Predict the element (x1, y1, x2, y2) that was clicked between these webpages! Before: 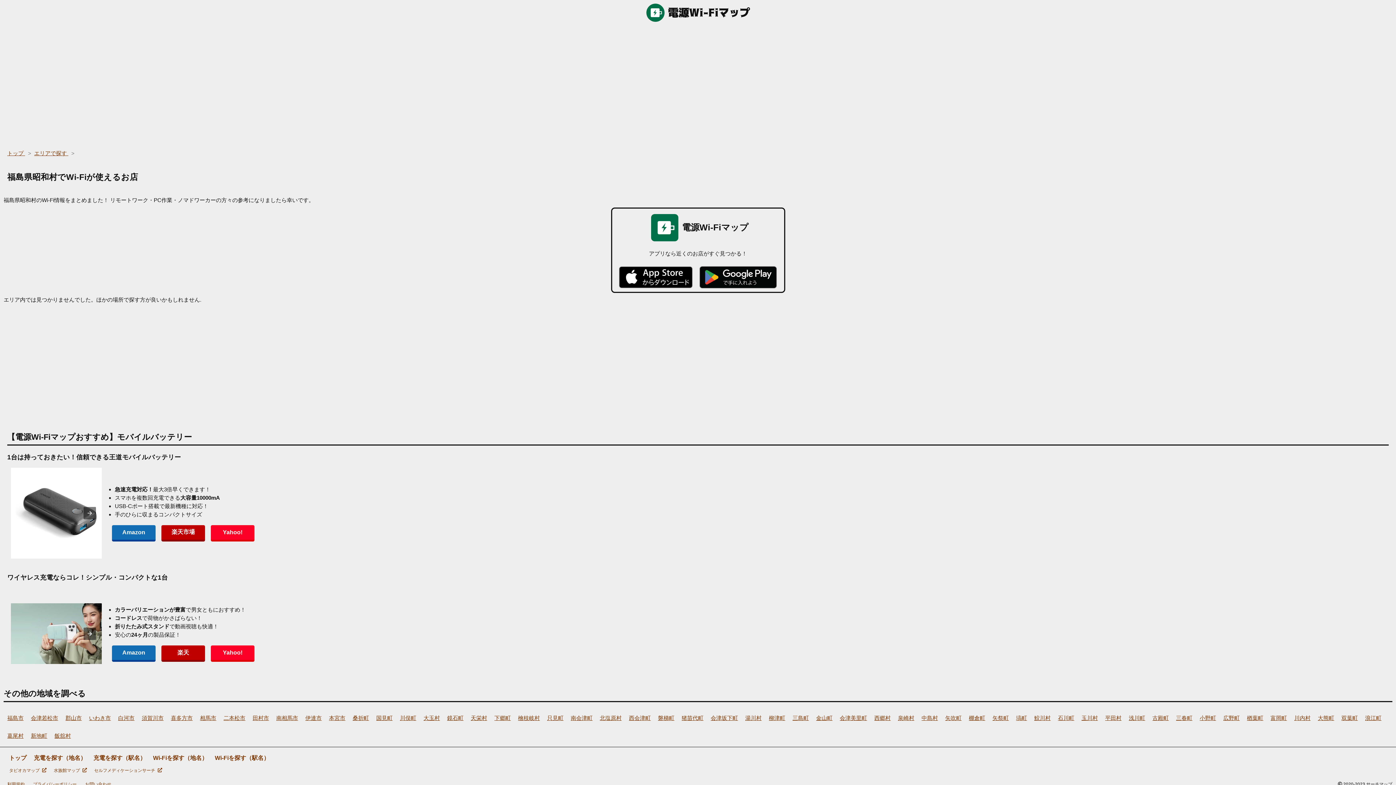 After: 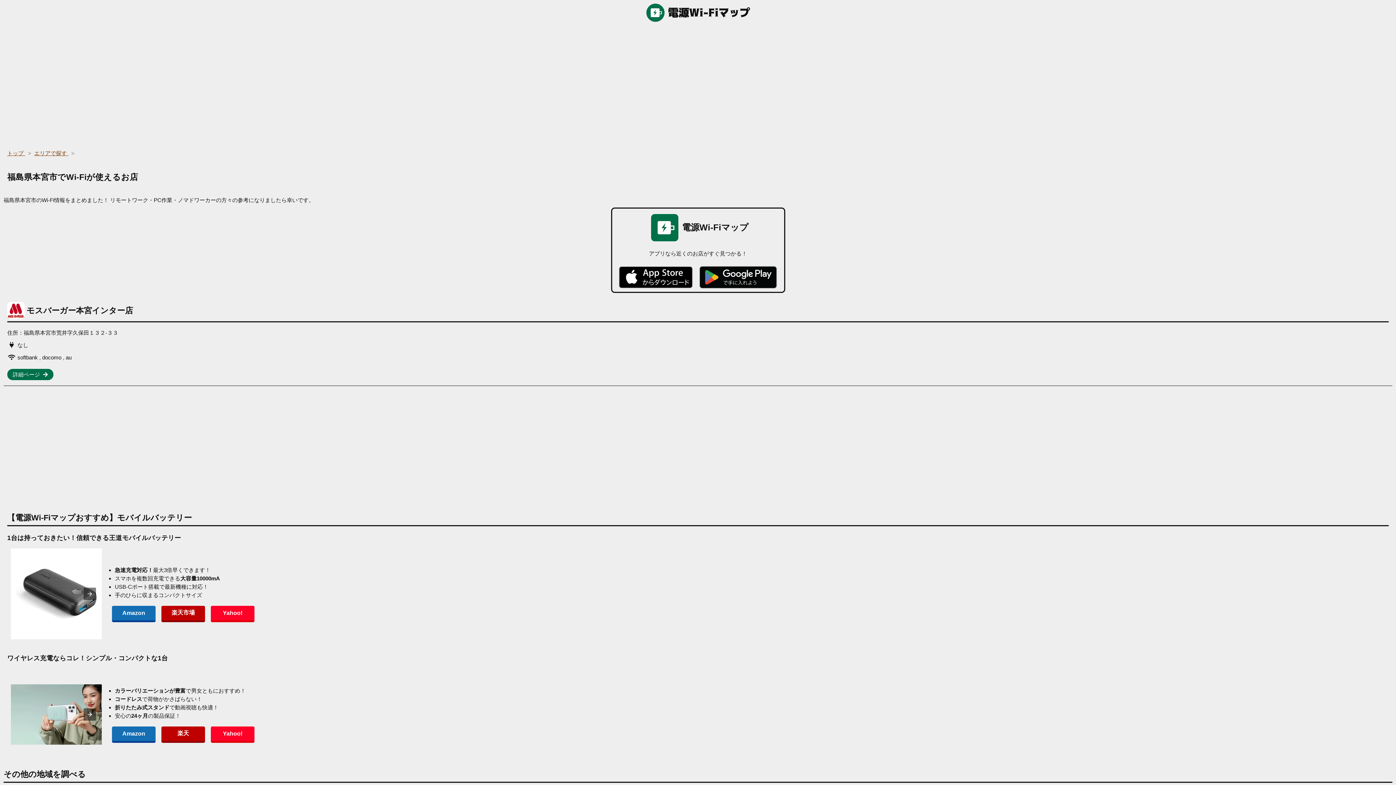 Action: bbox: (327, 711, 347, 725) label: 本宮市